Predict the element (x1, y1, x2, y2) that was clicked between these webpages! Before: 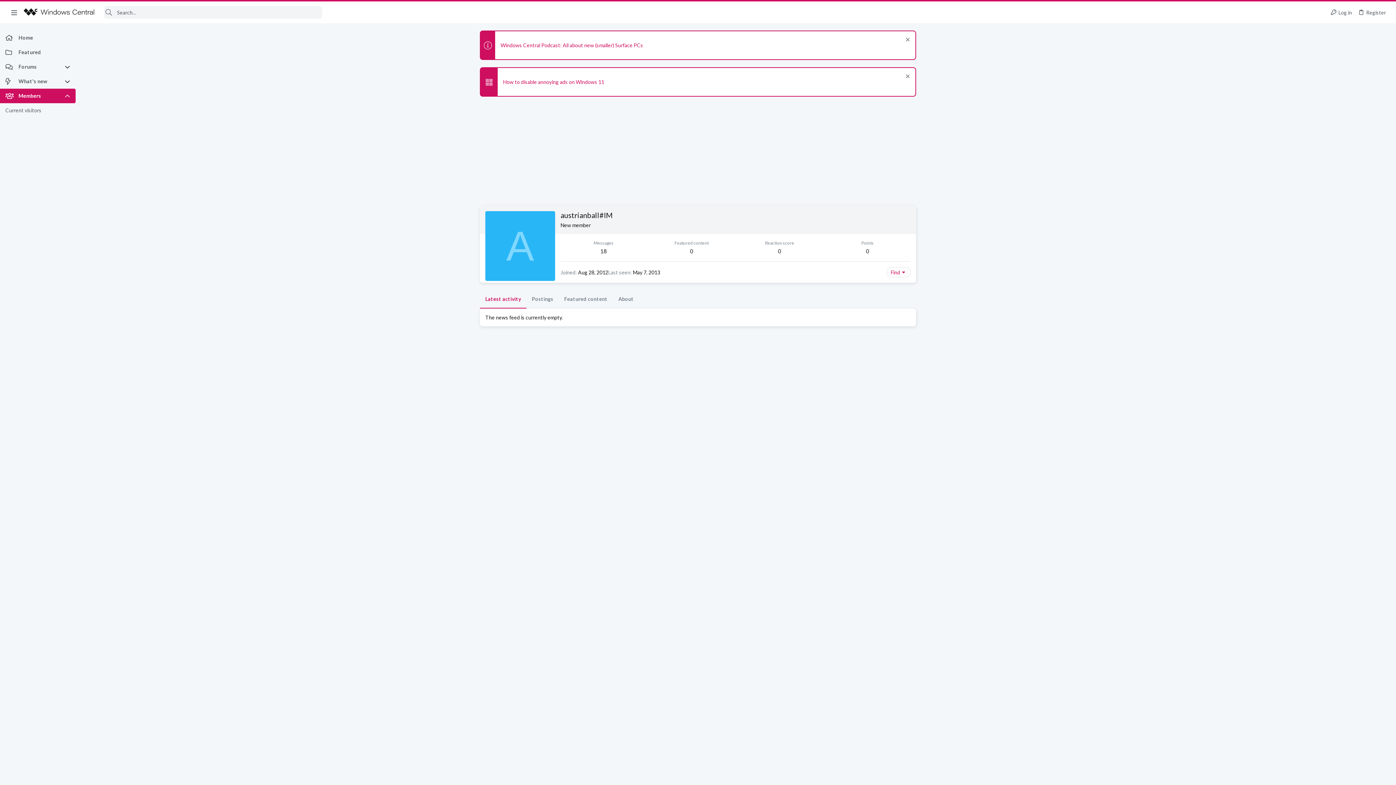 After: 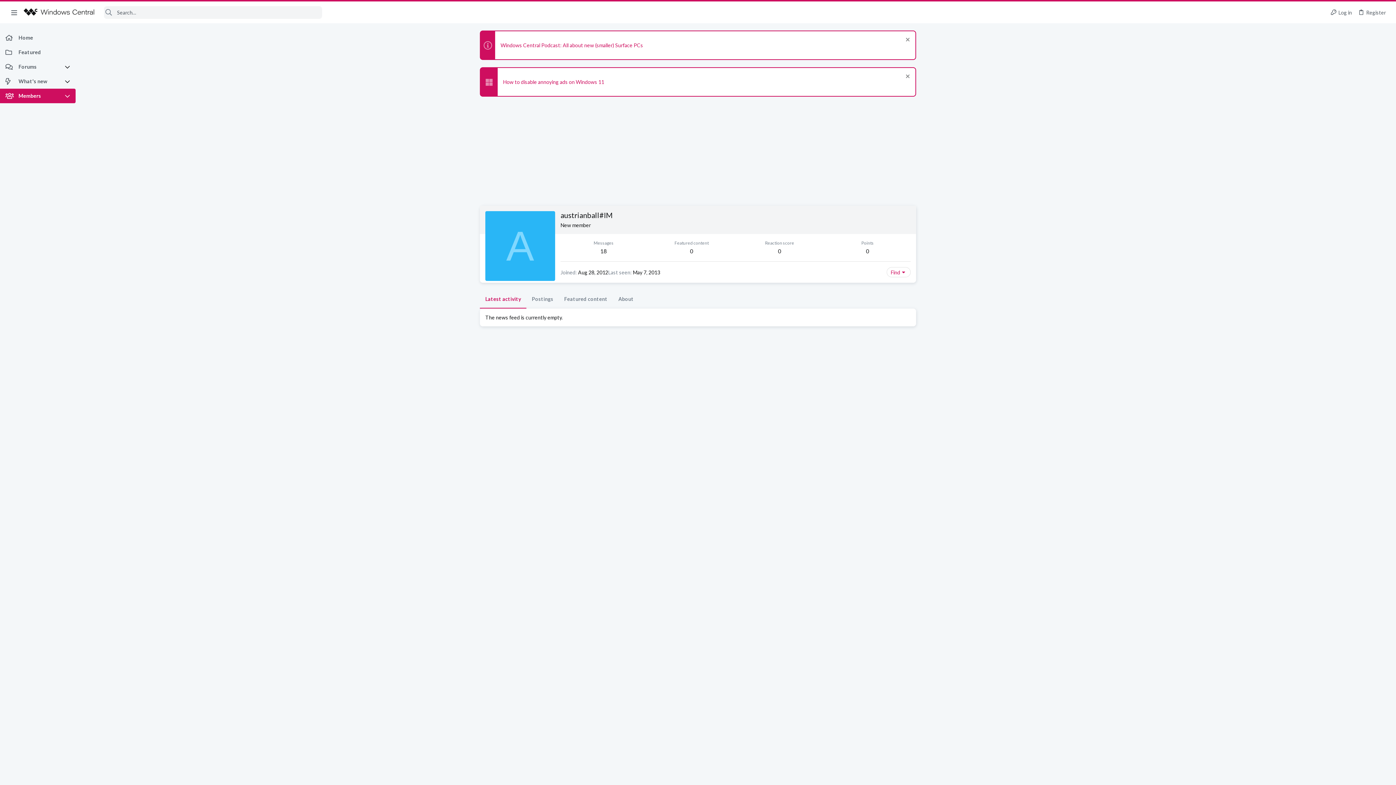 Action: bbox: (64, 88, 75, 103)